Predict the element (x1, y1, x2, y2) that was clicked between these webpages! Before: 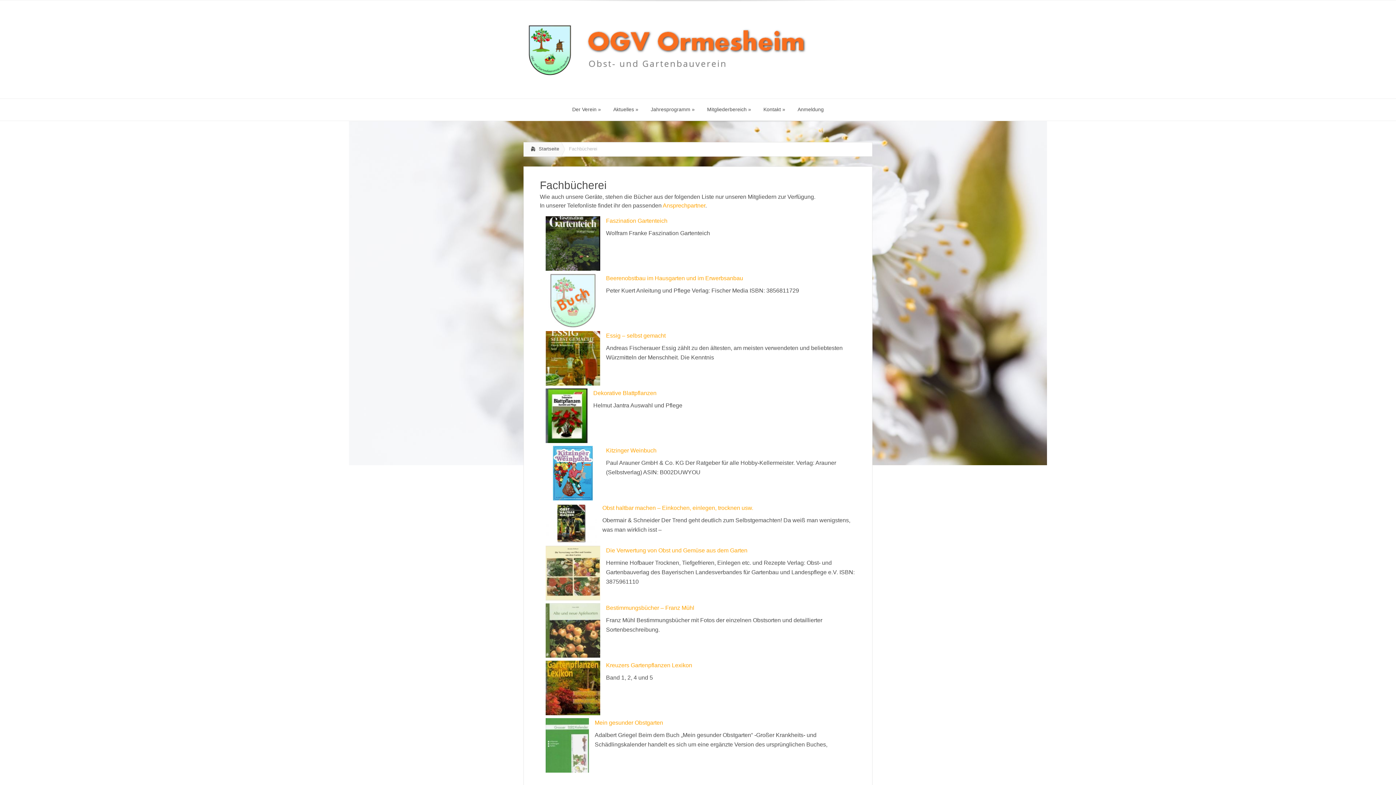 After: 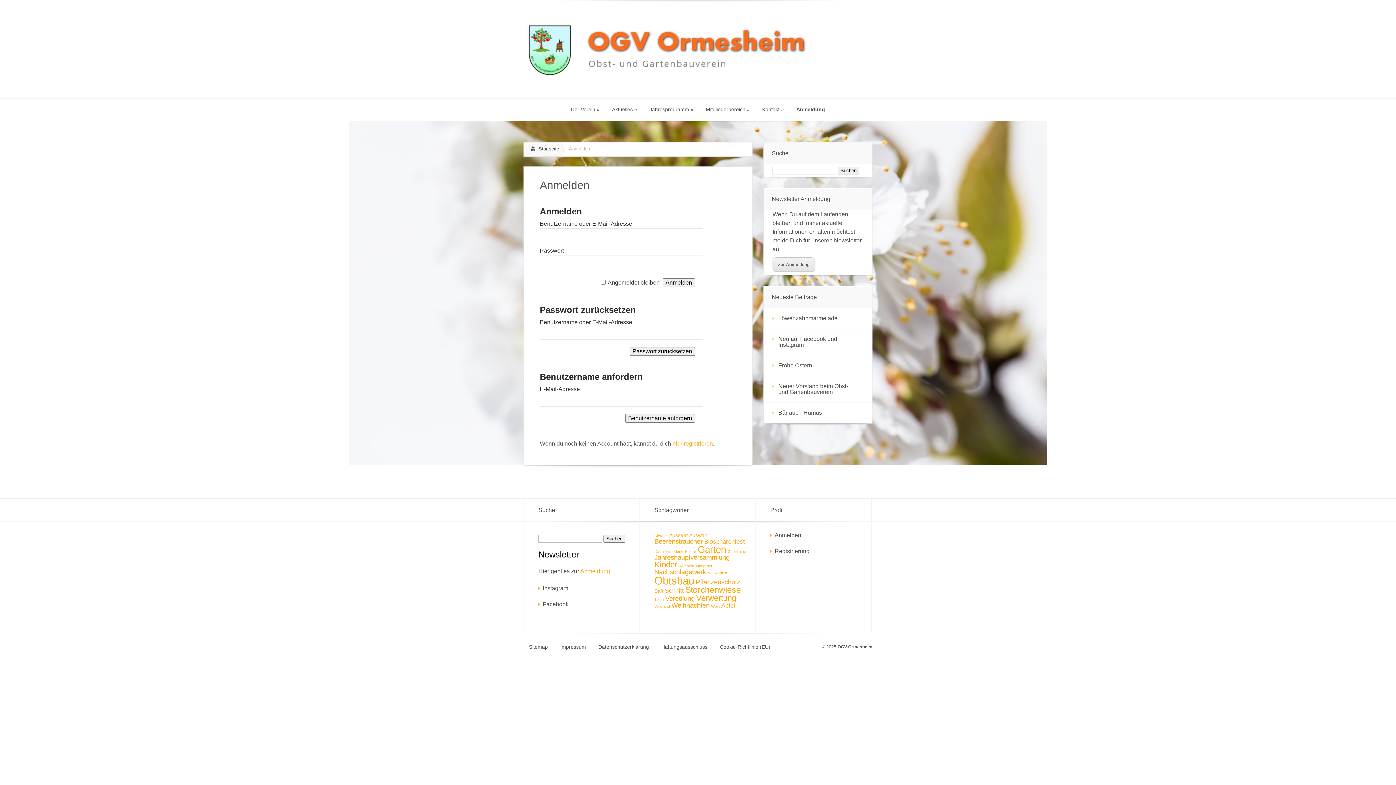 Action: bbox: (792, 98, 829, 120) label: Anmeldung
Anmeldung